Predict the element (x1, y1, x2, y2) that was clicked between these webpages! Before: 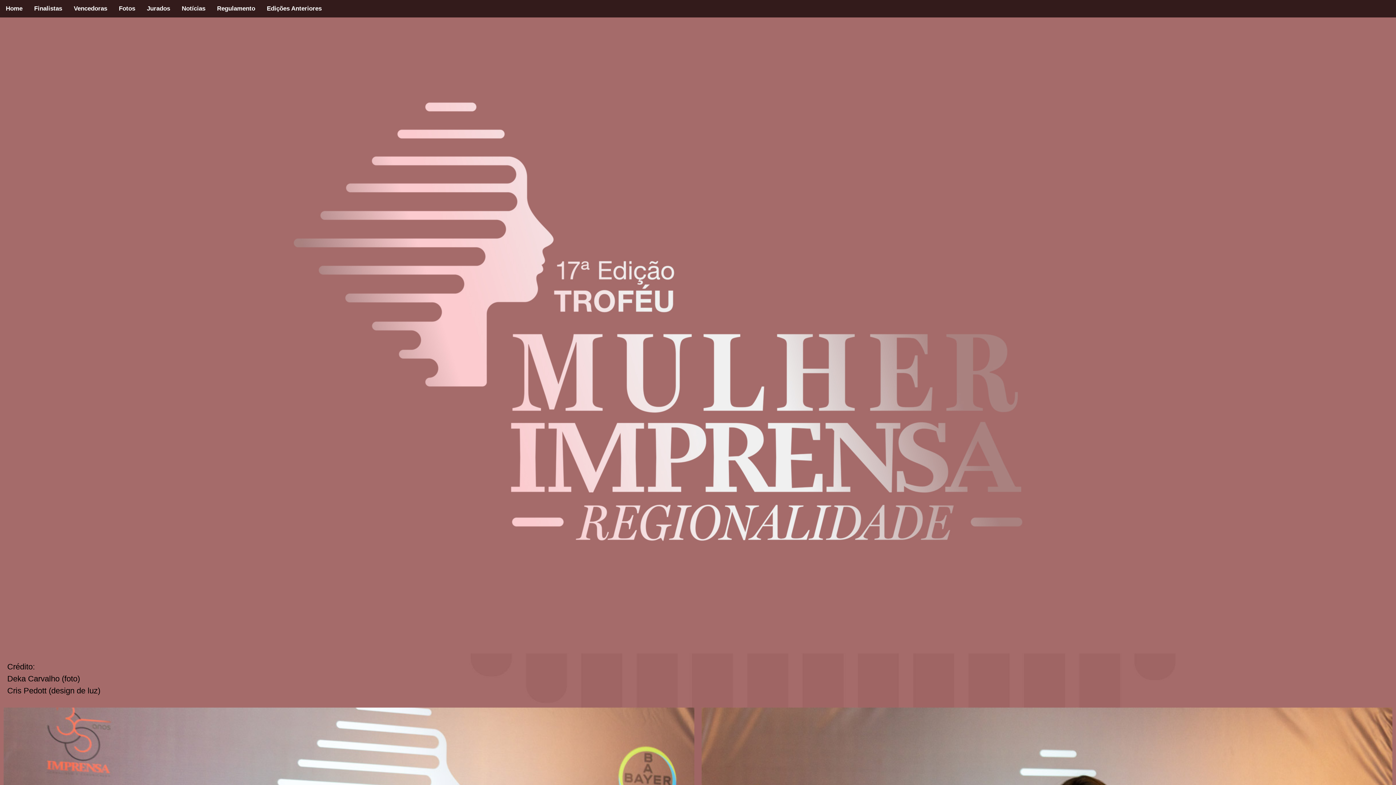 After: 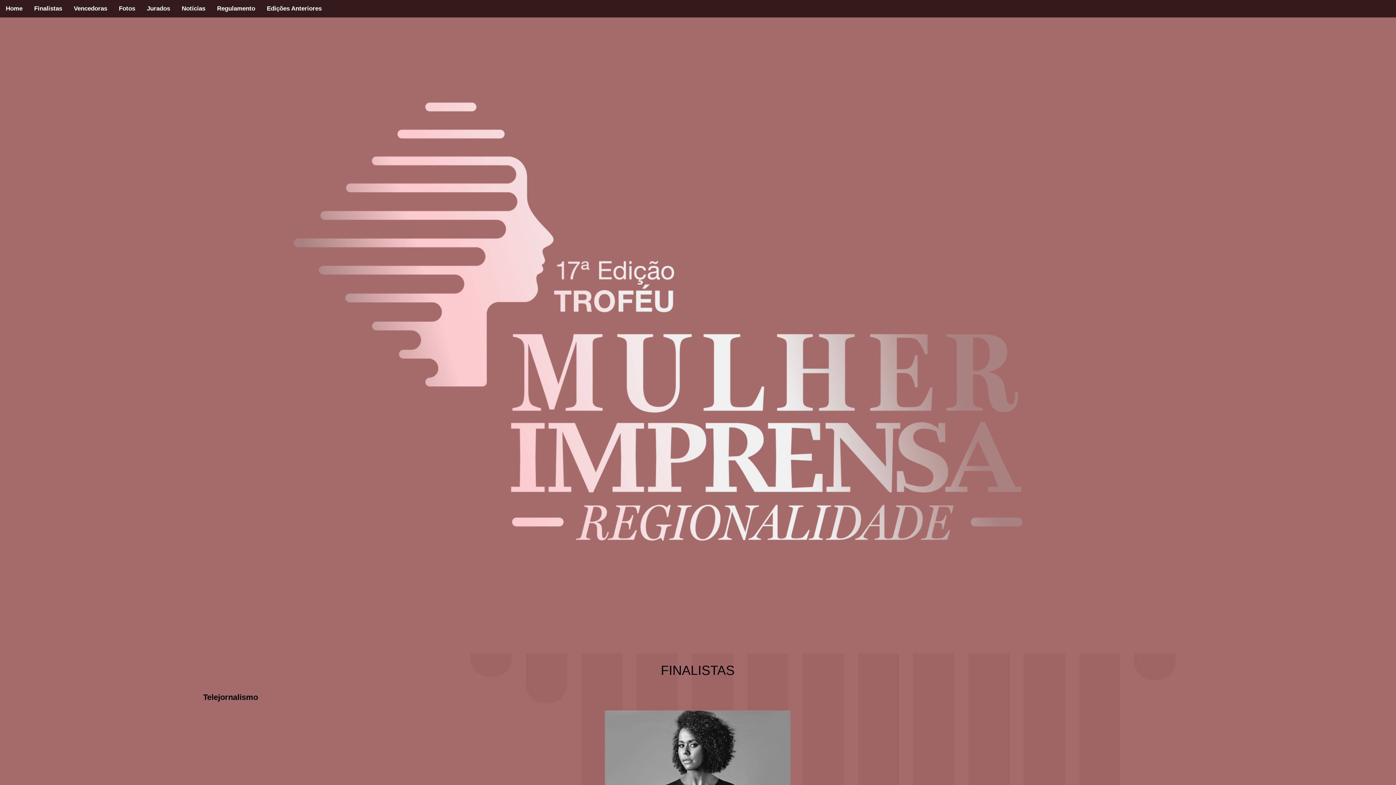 Action: bbox: (28, 0, 68, 17) label: Finalistas